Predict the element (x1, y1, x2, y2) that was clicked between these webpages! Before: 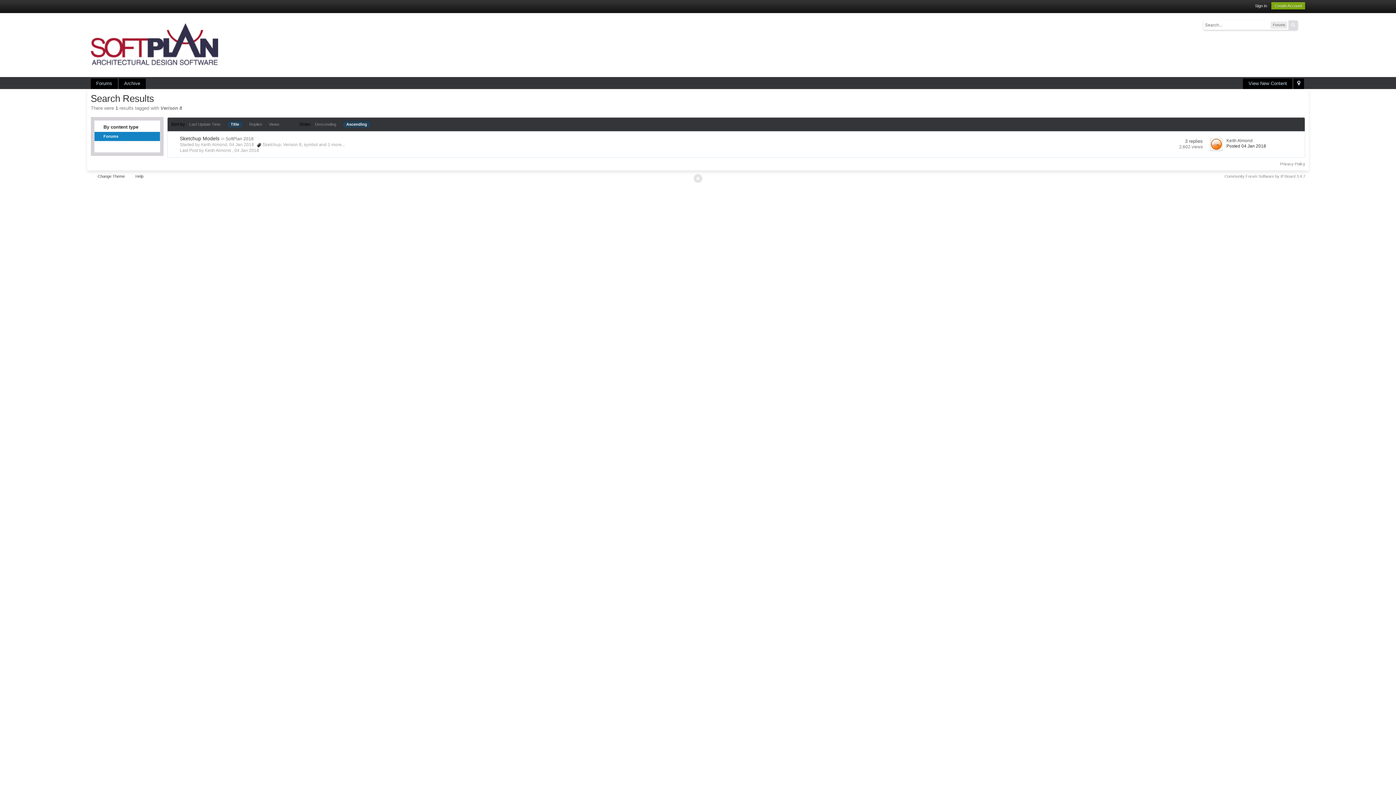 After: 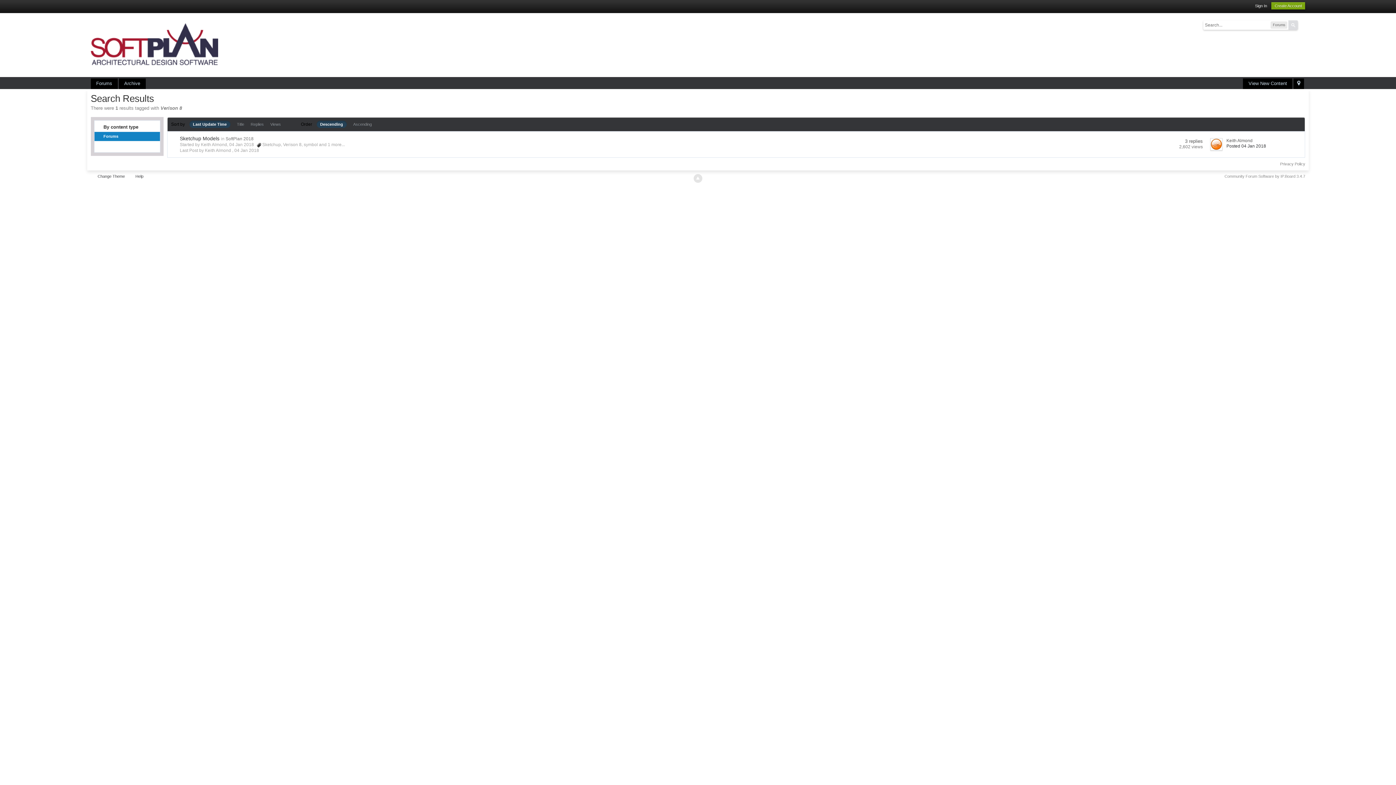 Action: bbox: (283, 142, 301, 147) label: Verison 8